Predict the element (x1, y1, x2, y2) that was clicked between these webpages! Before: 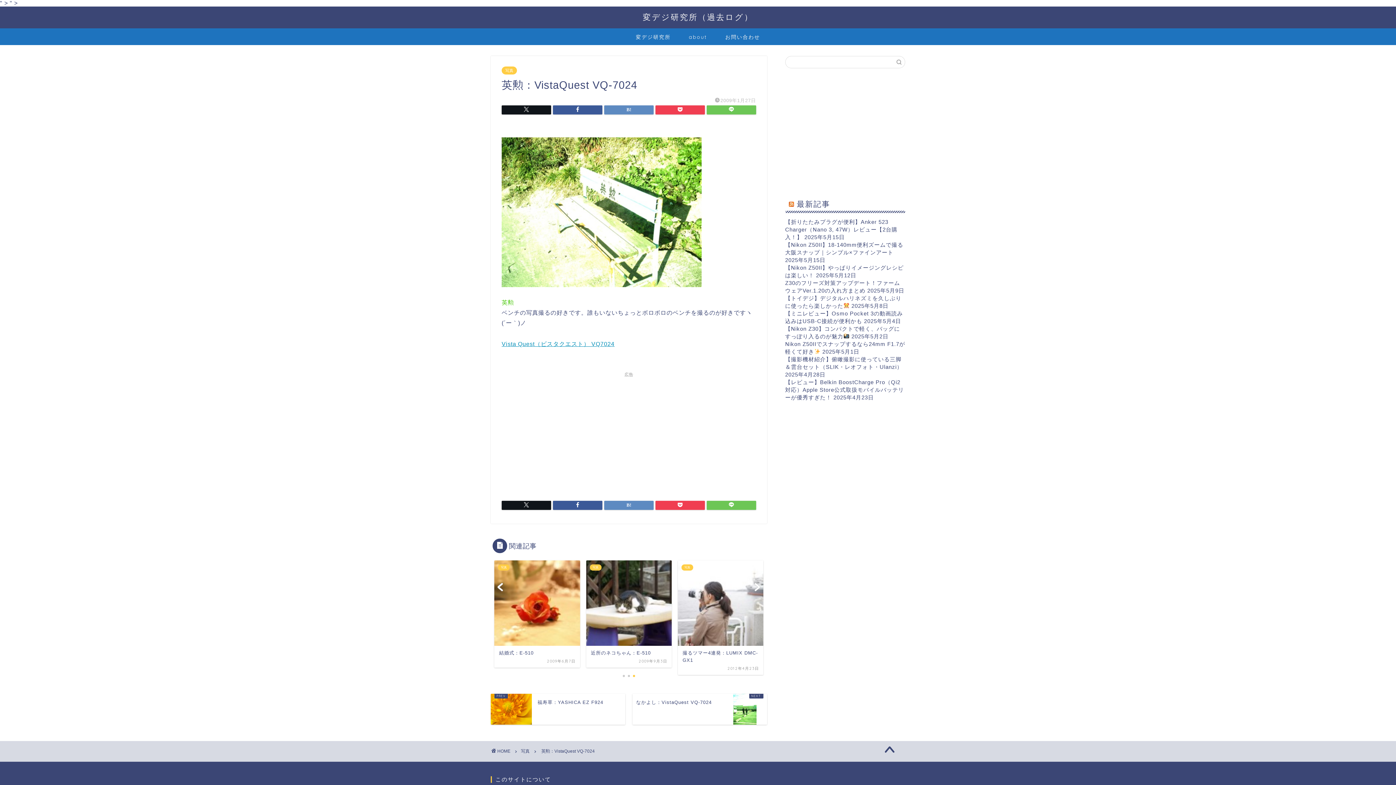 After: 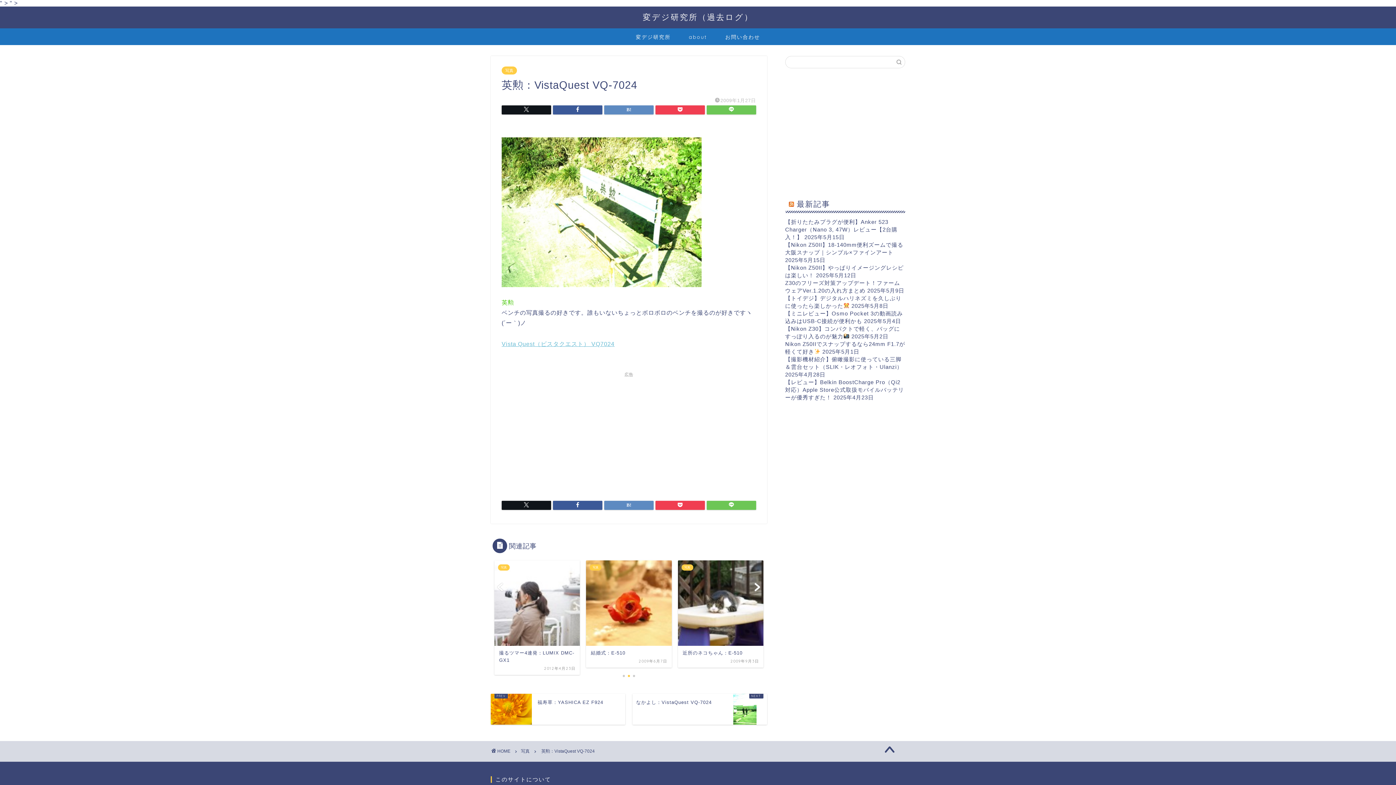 Action: label: Vista Quest（ビスタクエスト） VQ7024 bbox: (501, 341, 614, 347)